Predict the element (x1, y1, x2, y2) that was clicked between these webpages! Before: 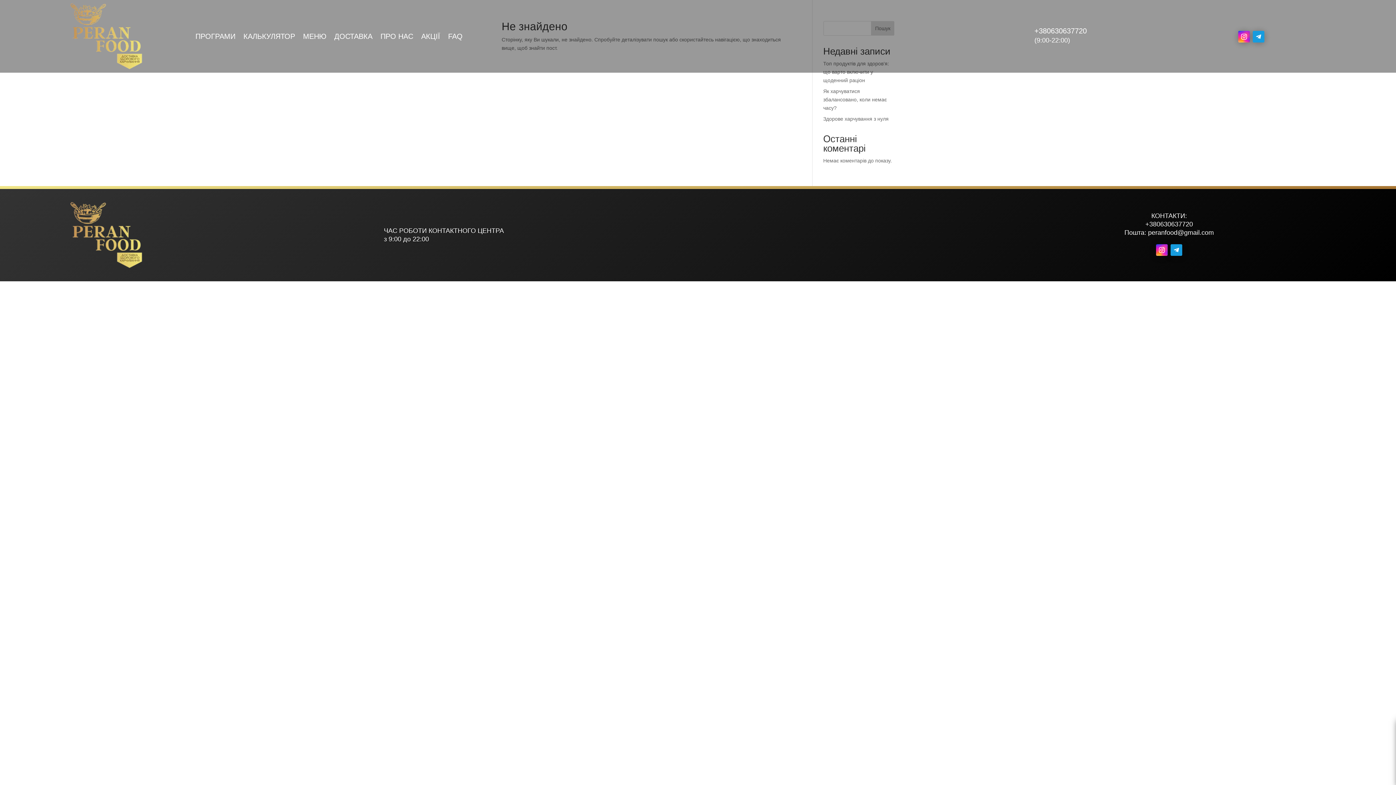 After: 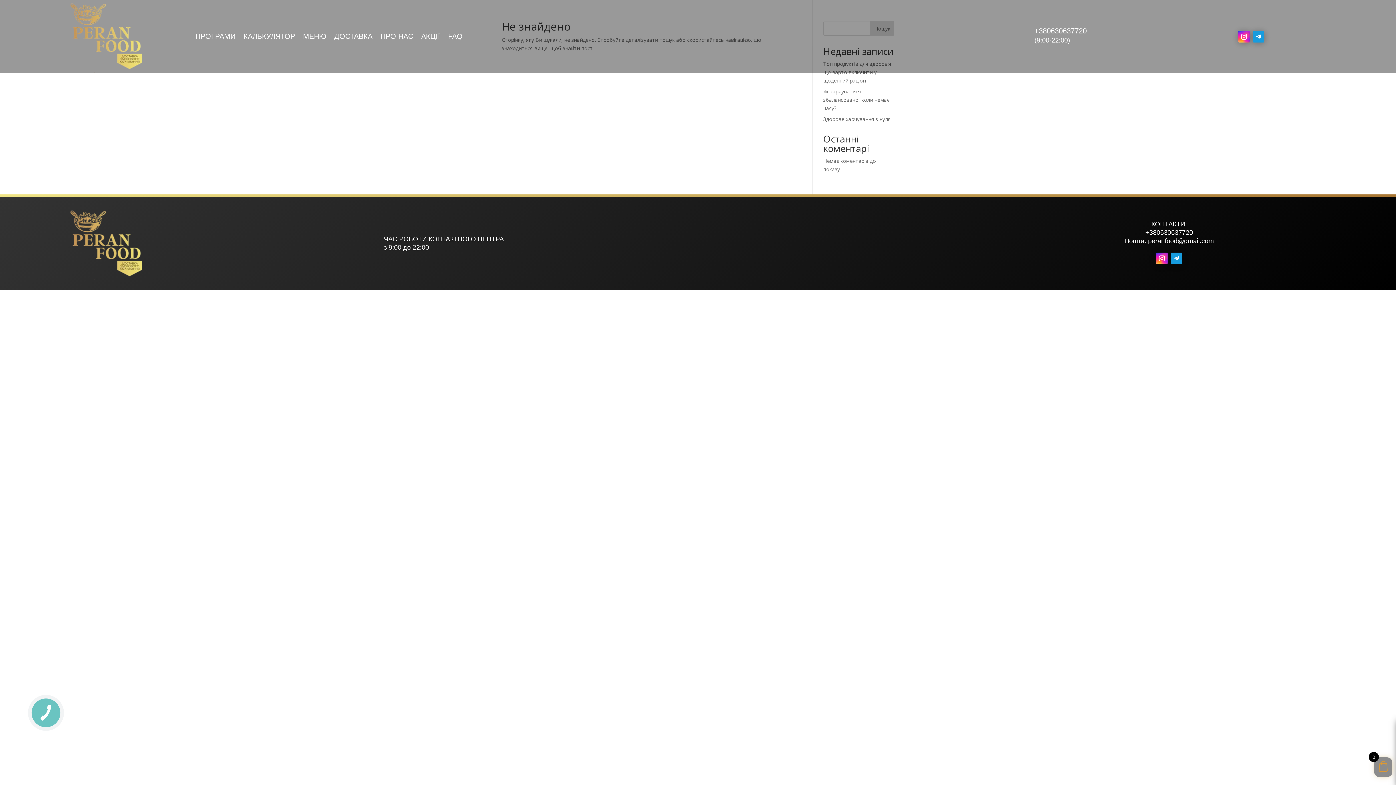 Action: bbox: (1156, 244, 1168, 255)